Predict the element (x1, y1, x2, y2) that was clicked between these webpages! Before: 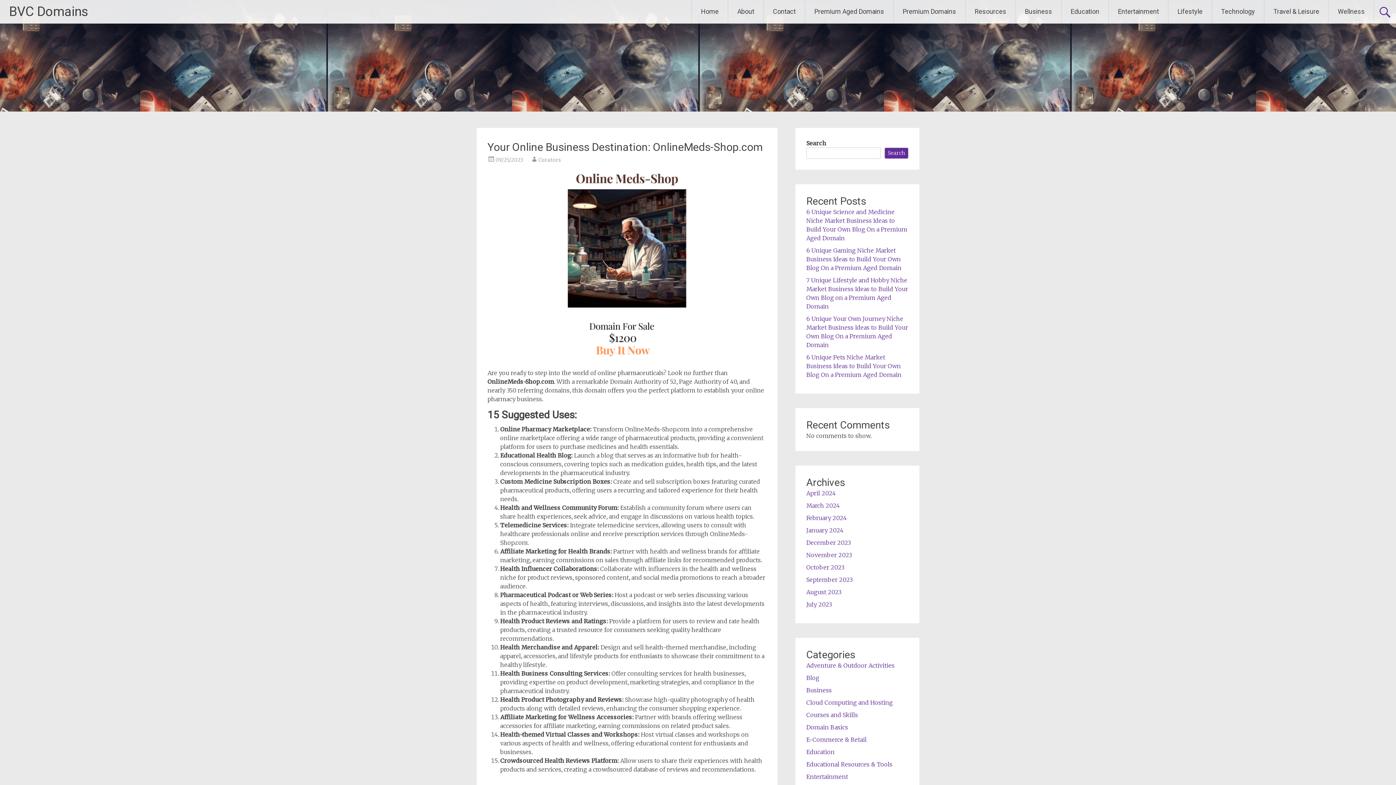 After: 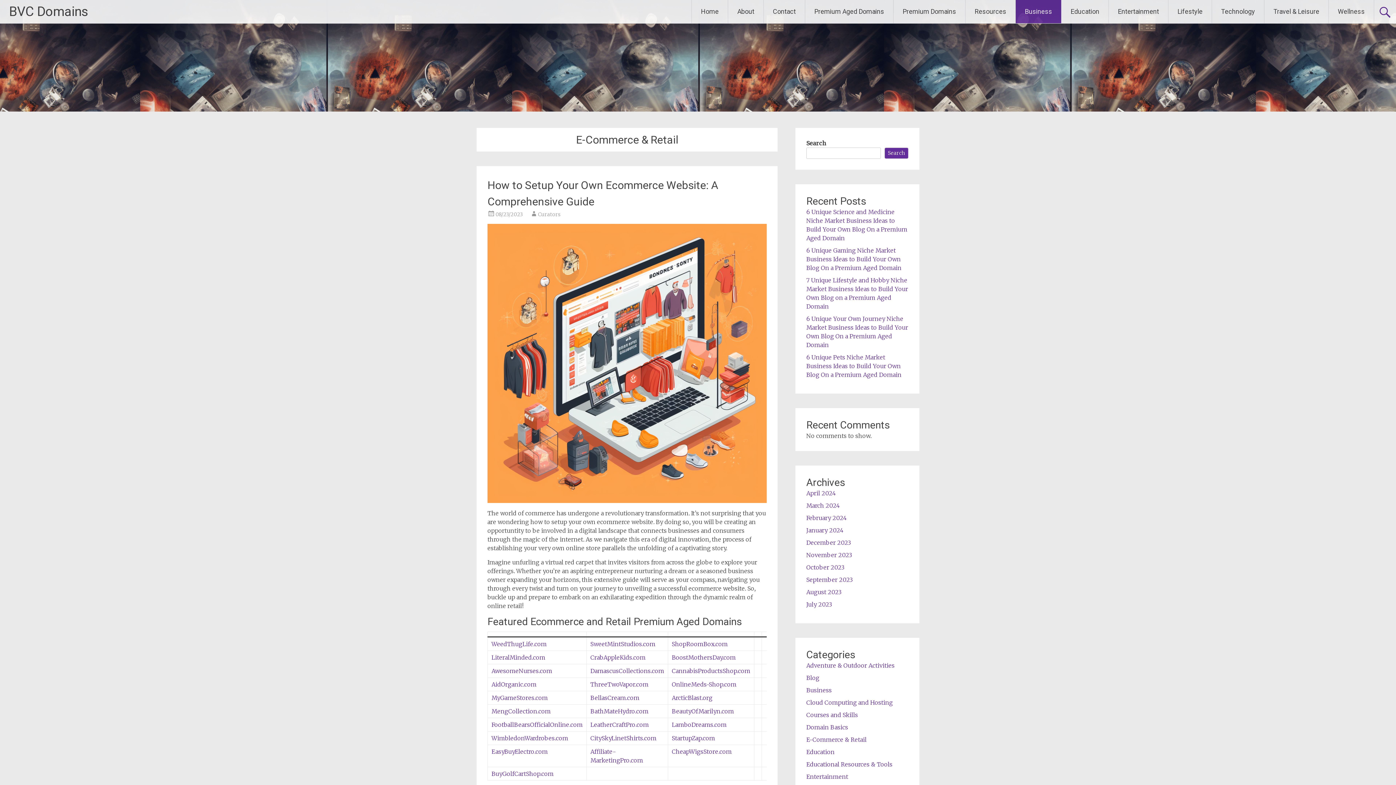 Action: label: E-Commerce & Retail bbox: (806, 736, 866, 743)